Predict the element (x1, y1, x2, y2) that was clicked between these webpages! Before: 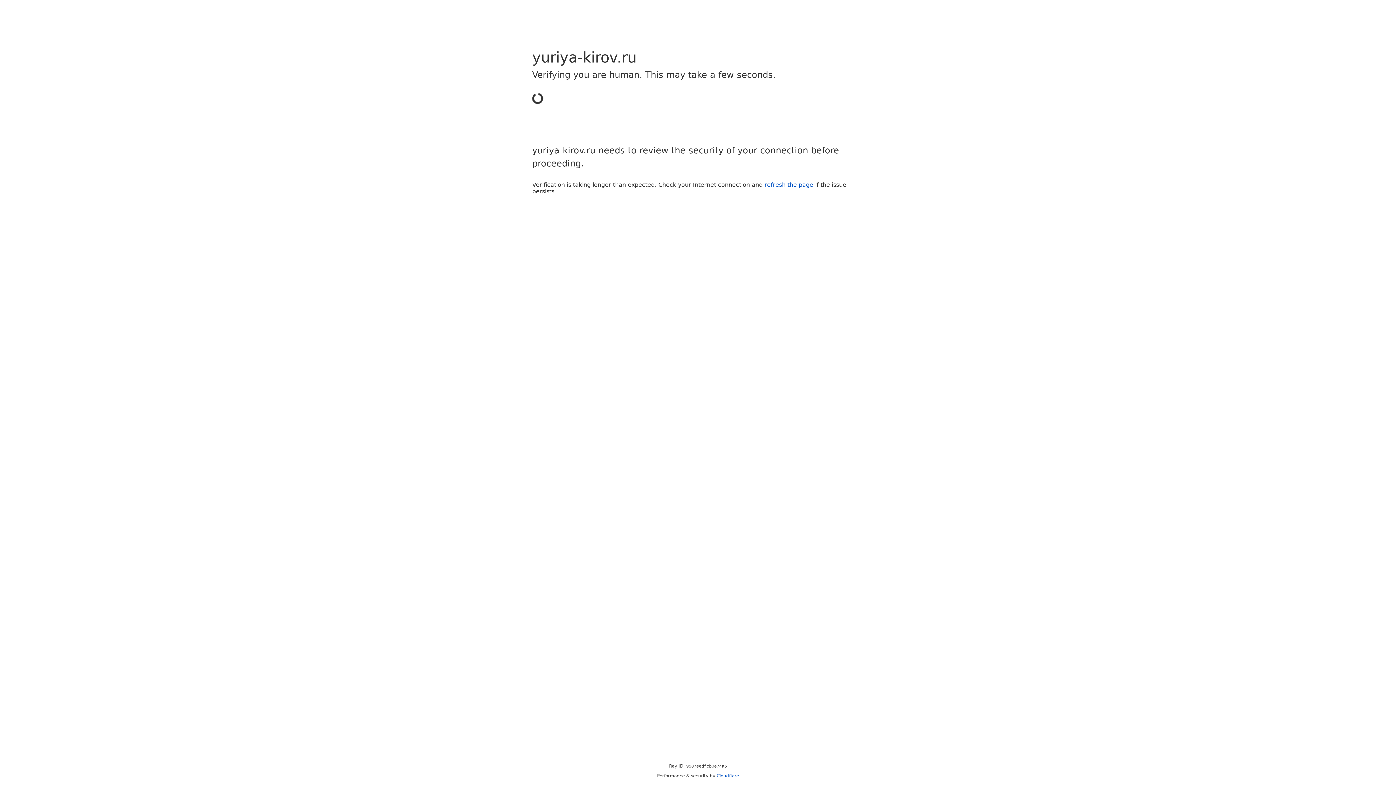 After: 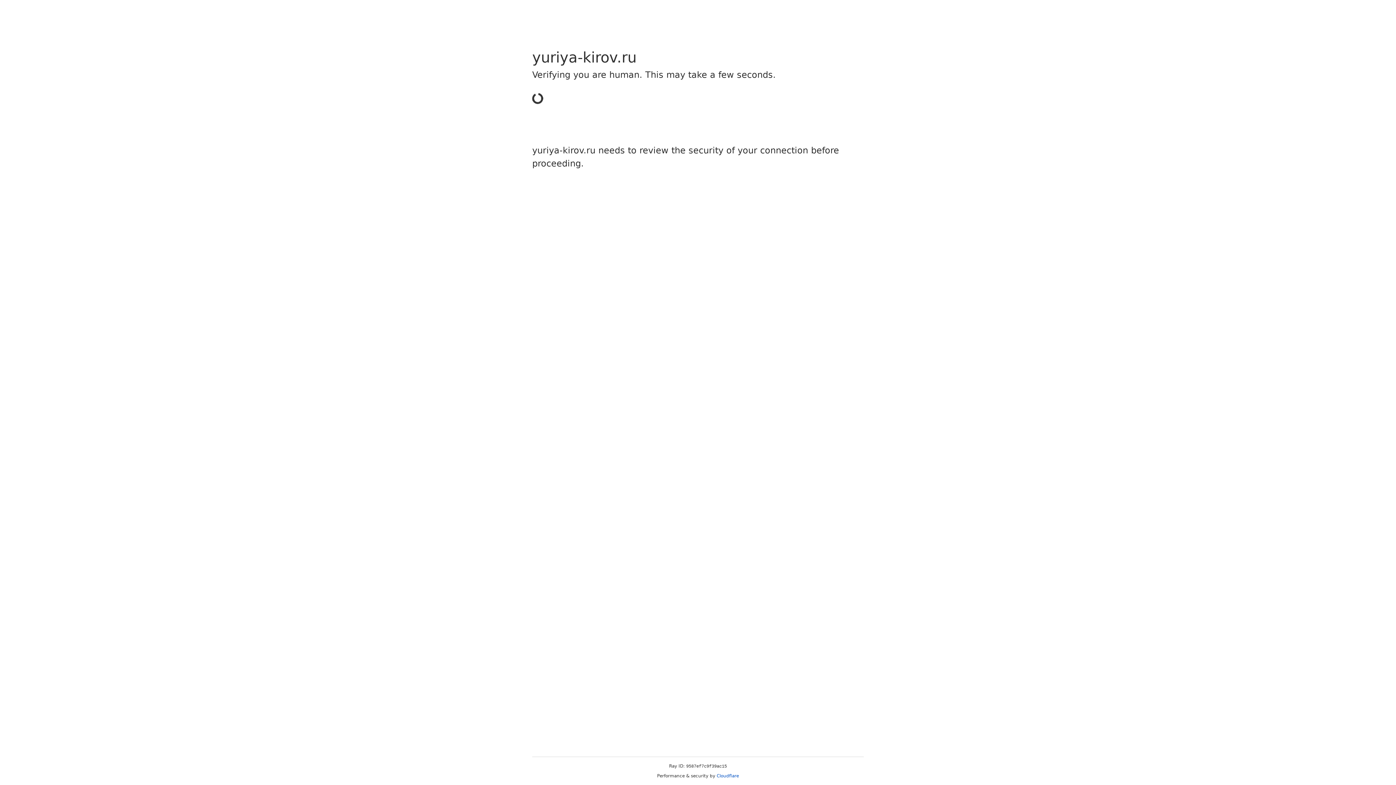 Action: bbox: (716, 773, 739, 778) label: Cloudflare